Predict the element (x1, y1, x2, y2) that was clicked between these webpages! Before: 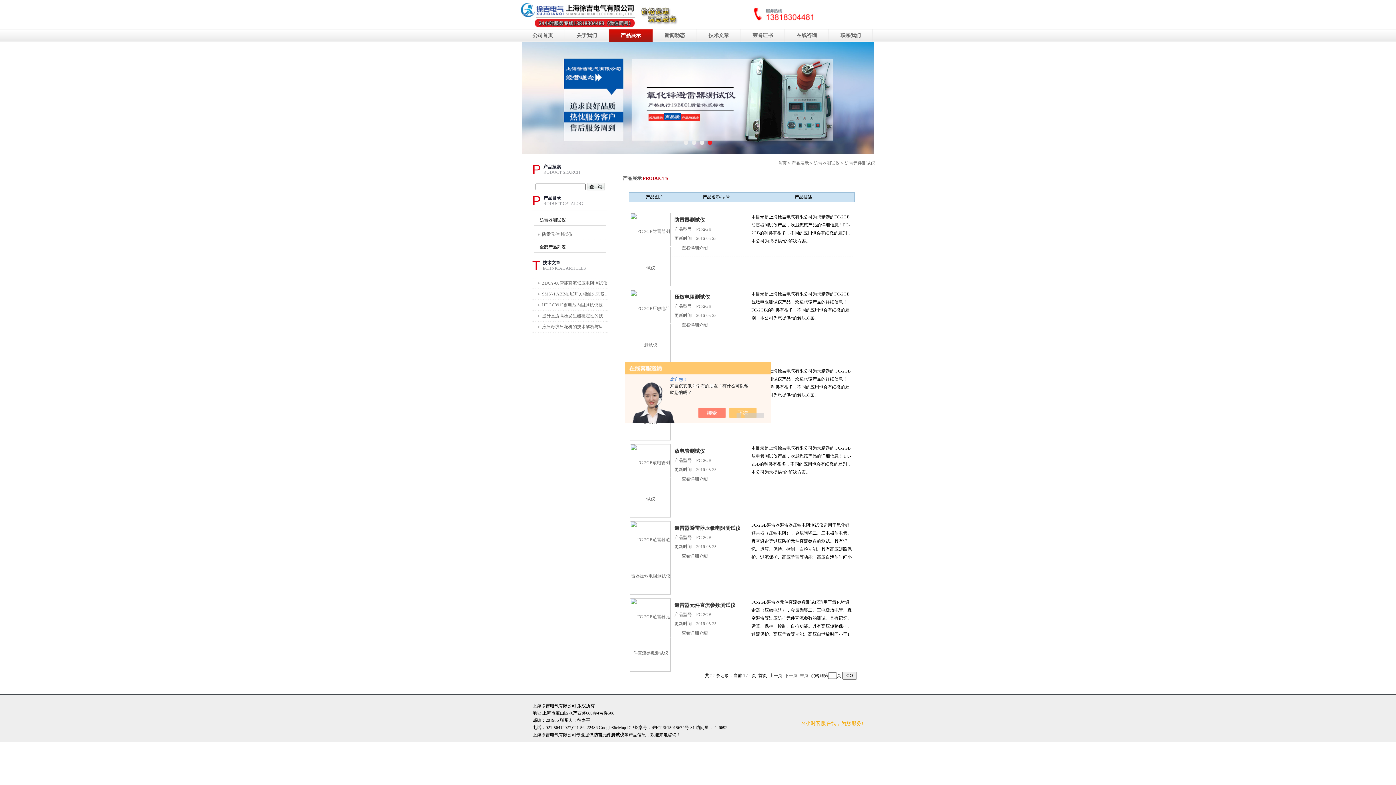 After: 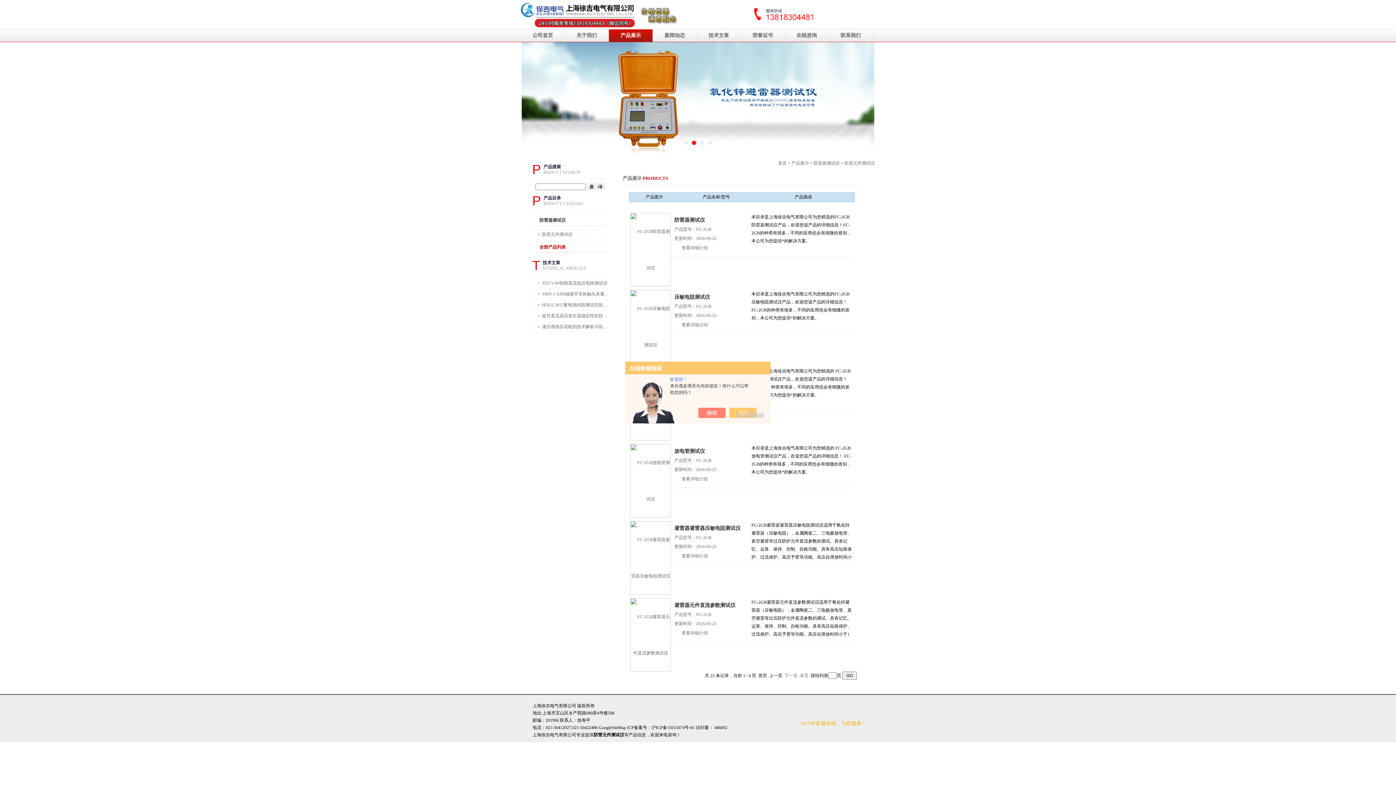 Action: bbox: (534, 242, 599, 252) label: 全部产品列表